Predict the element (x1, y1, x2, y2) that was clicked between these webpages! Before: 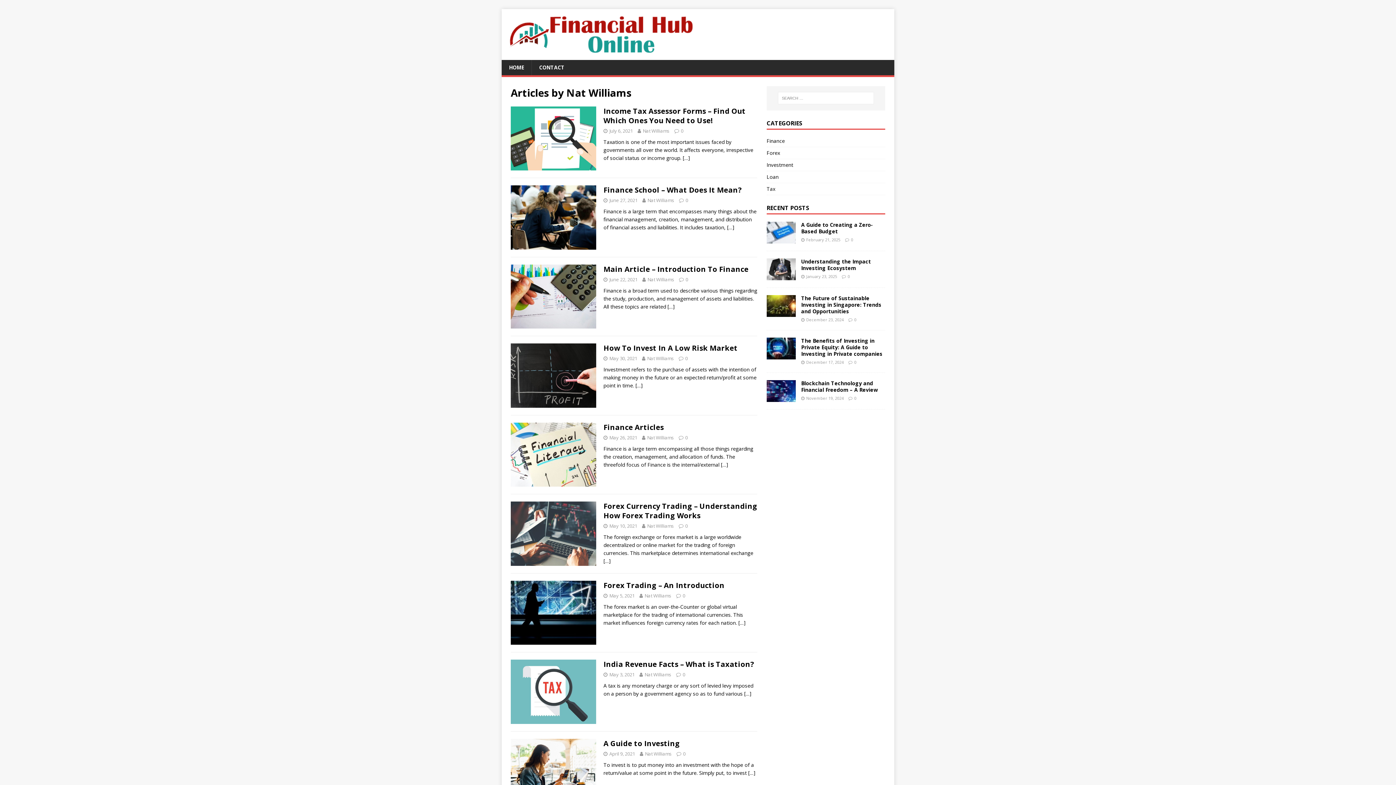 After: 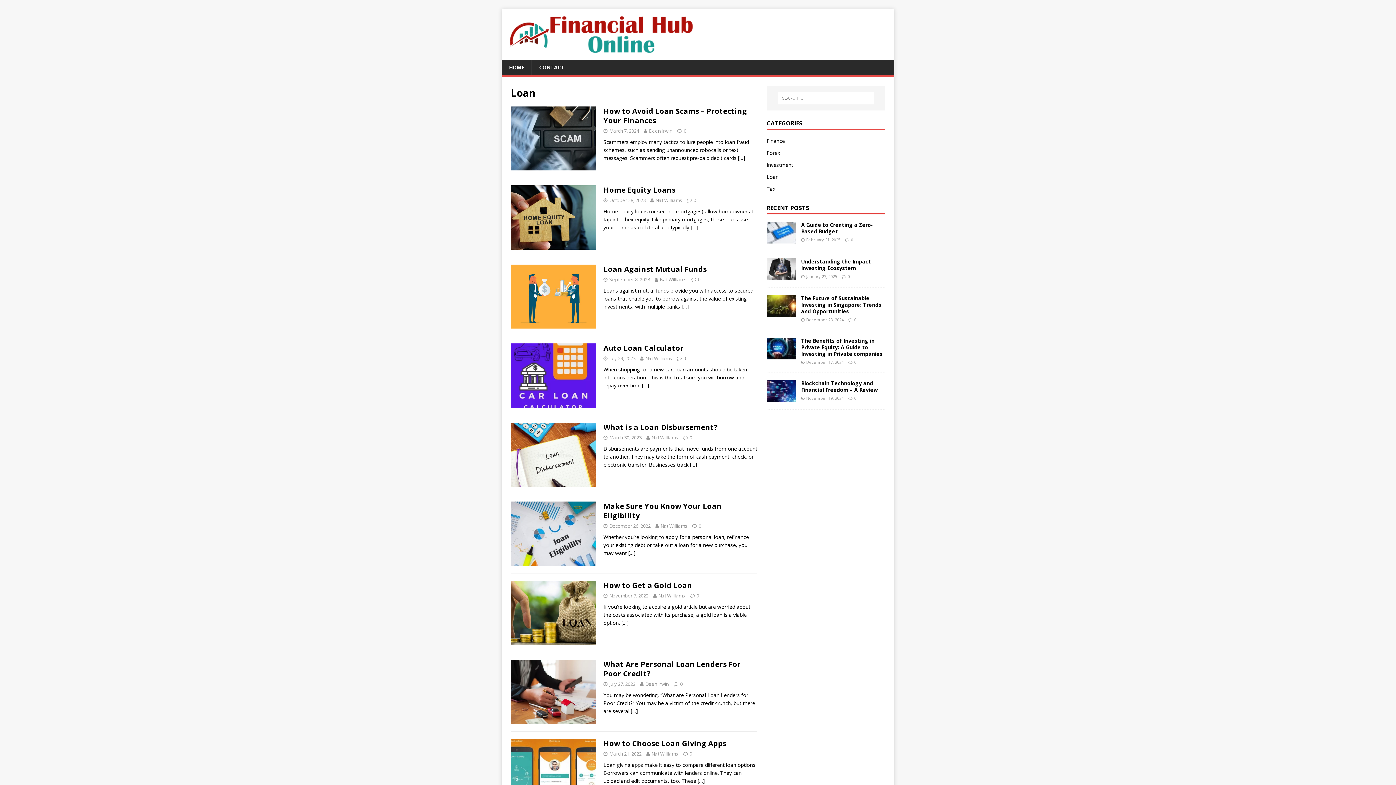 Action: label: Loan bbox: (766, 171, 885, 182)